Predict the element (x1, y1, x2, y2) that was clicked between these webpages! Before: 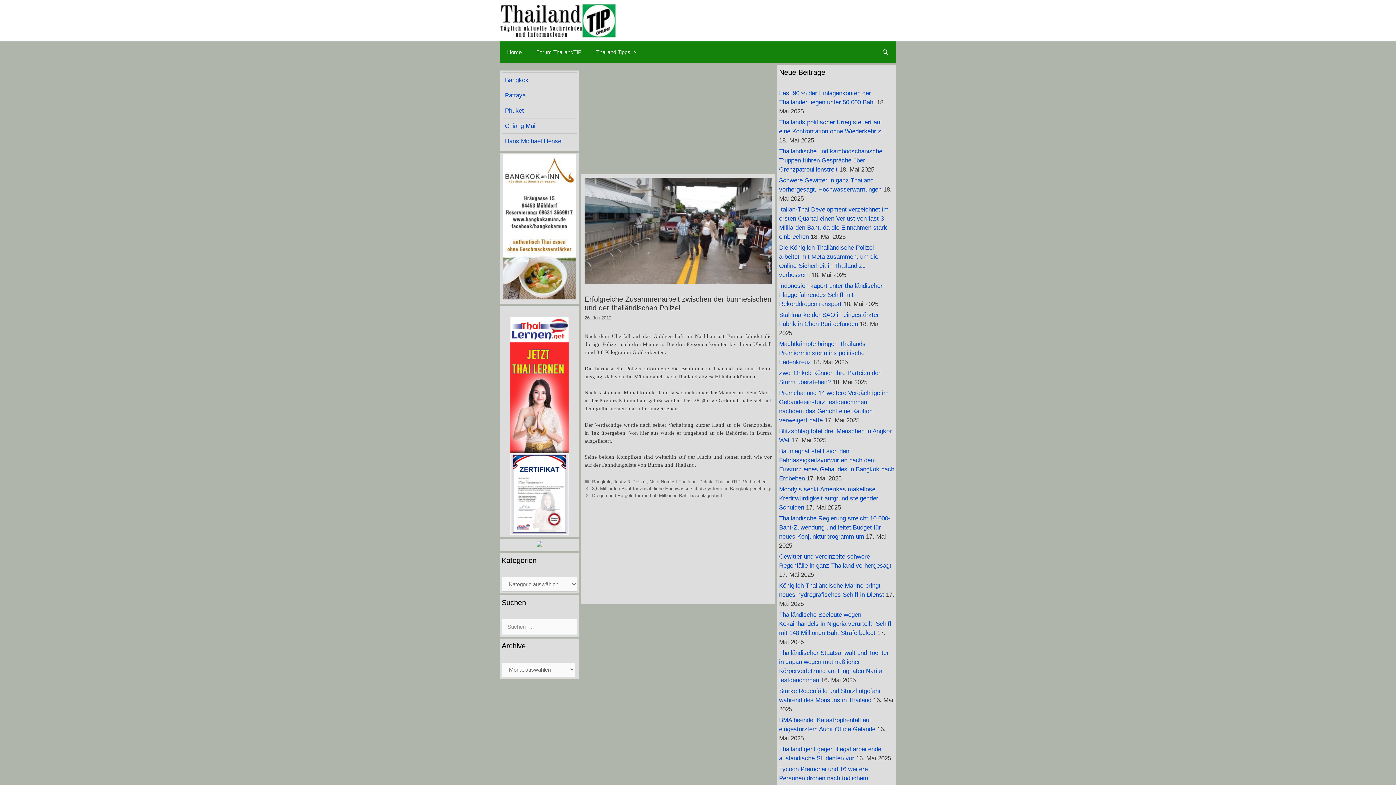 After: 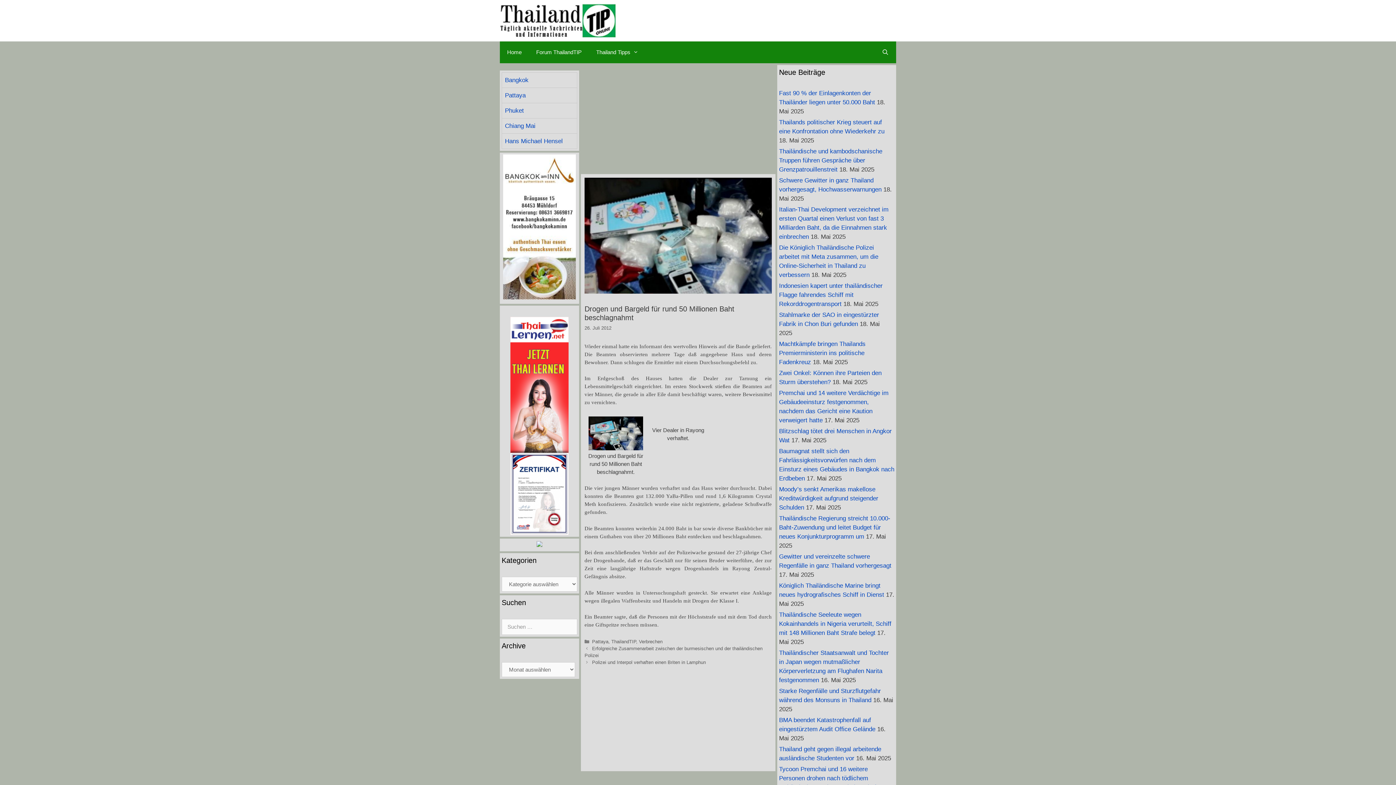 Action: label: Drogen und Bargeld für rund 50 Millionen Baht beschlagnahmt bbox: (592, 493, 722, 498)